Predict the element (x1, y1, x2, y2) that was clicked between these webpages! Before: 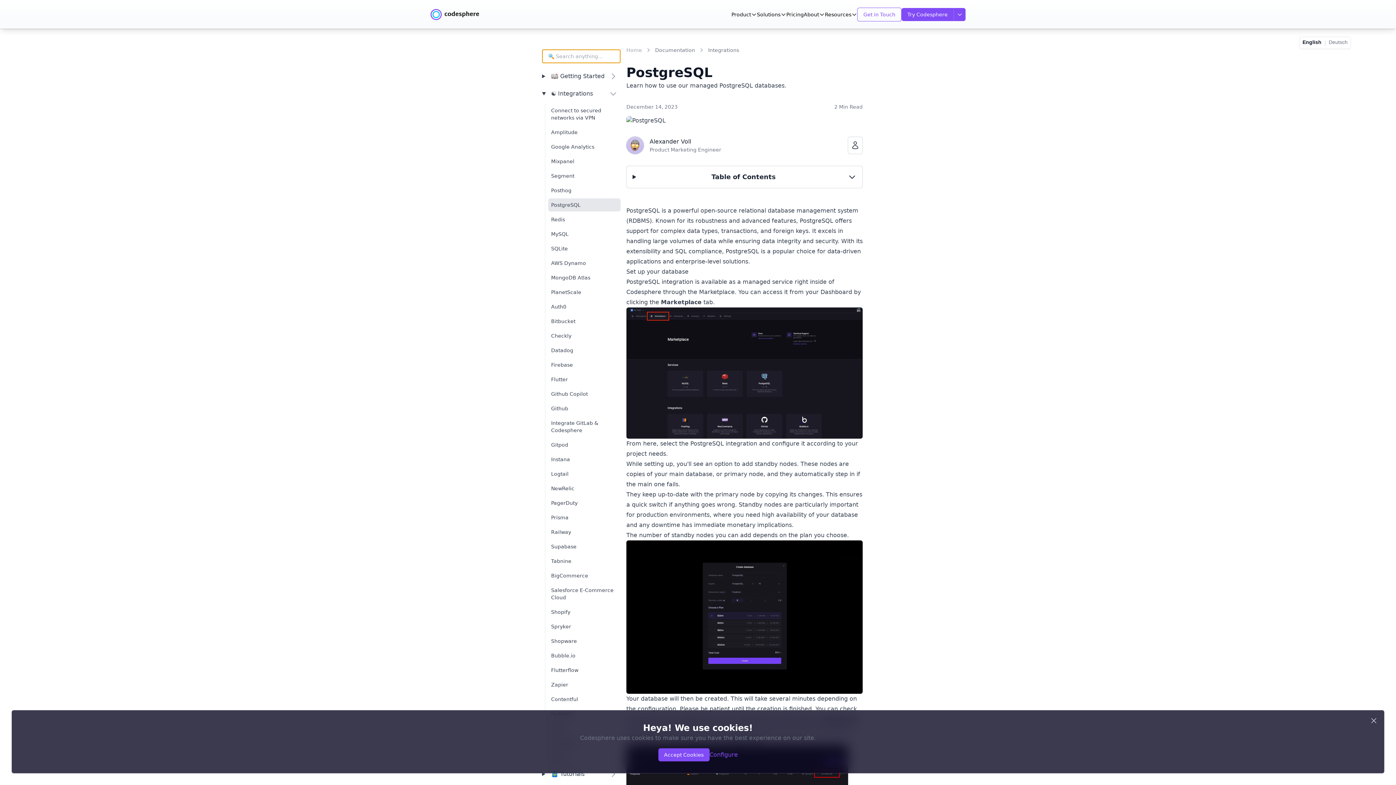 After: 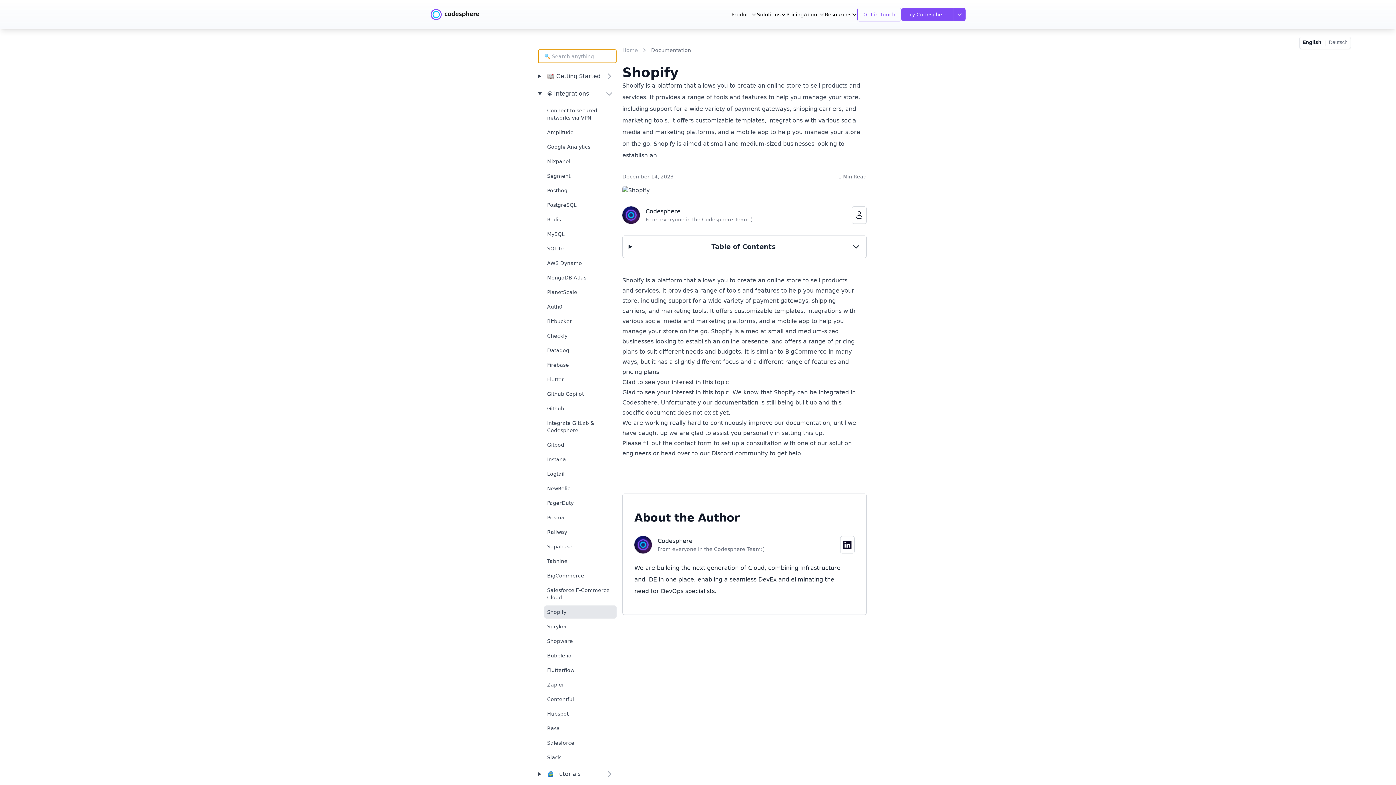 Action: label: Shopify bbox: (548, 605, 620, 618)